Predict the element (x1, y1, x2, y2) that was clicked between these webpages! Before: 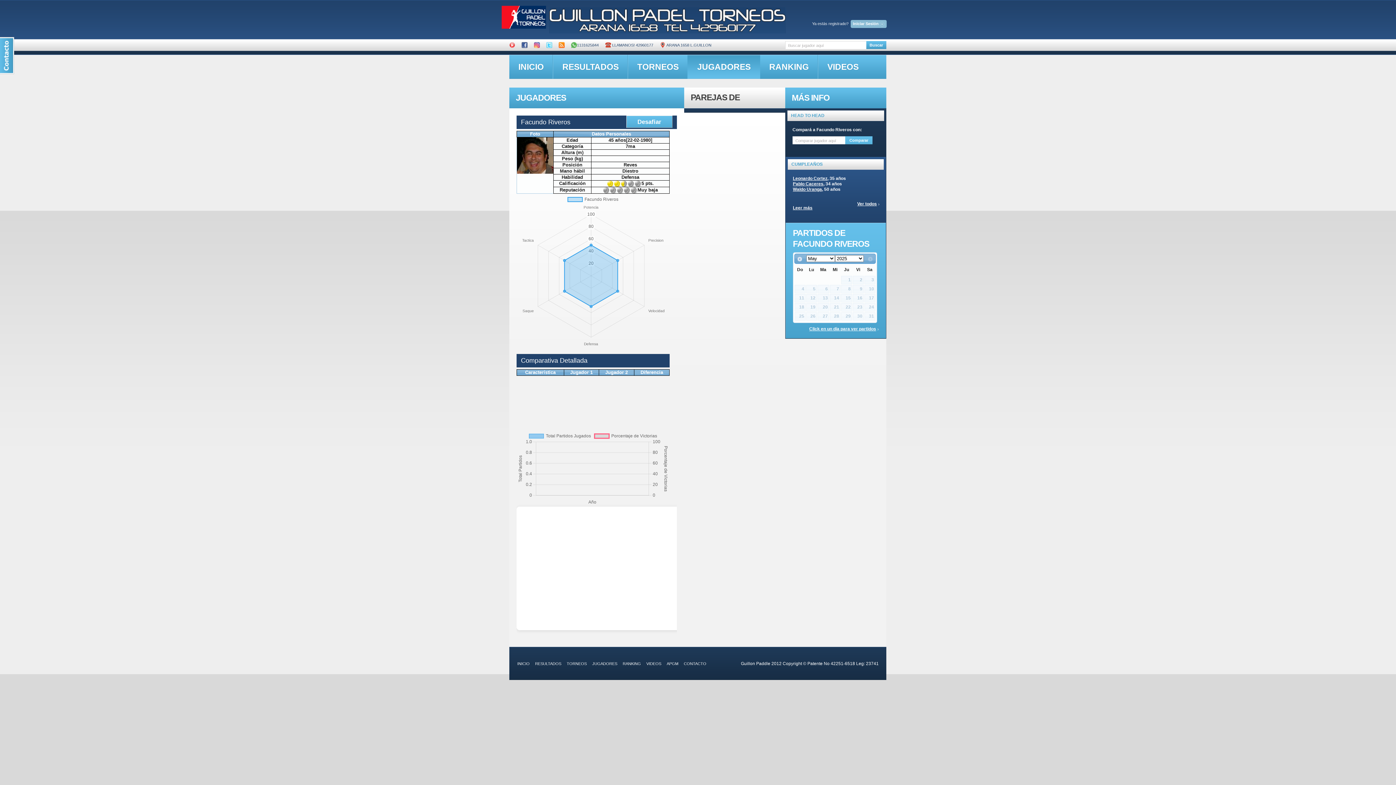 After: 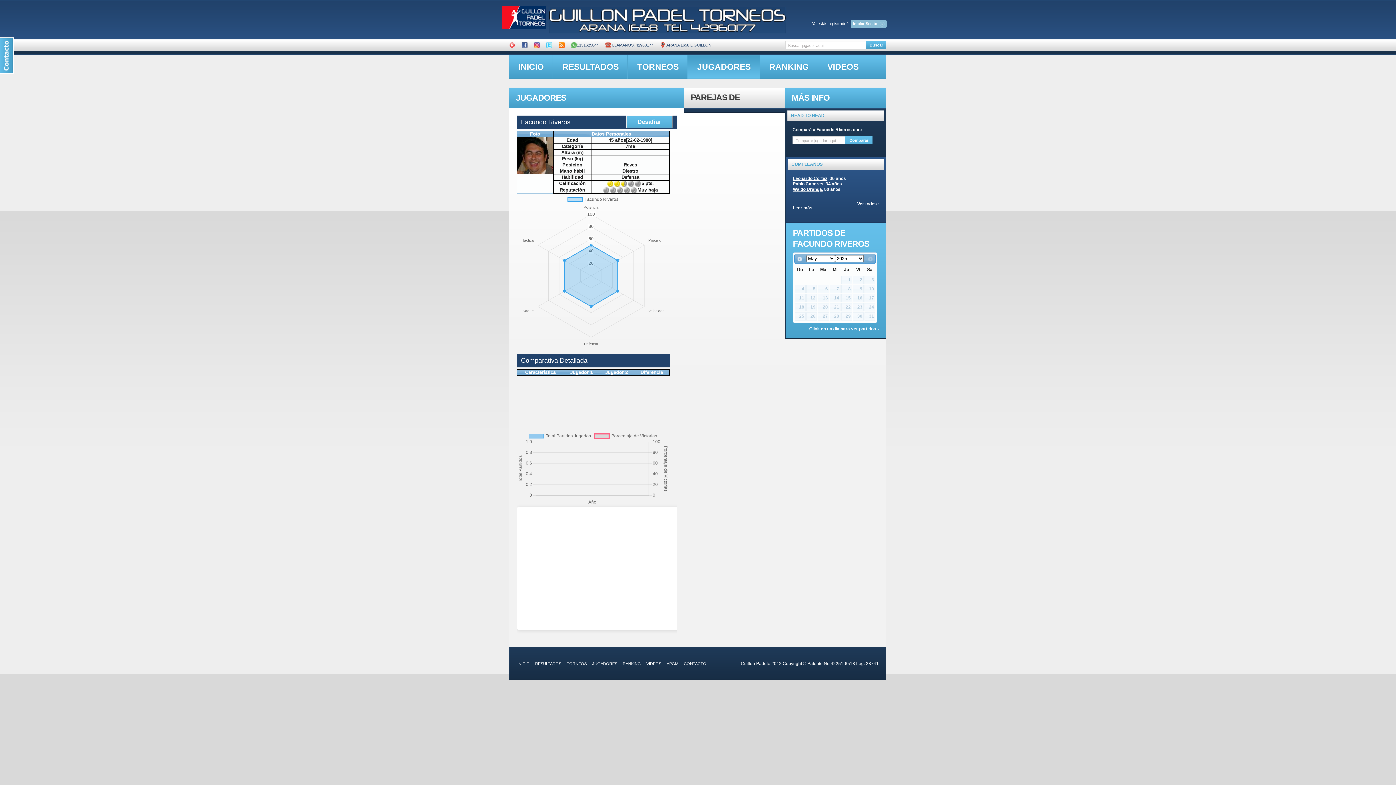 Action: bbox: (549, 3, 785, 8)